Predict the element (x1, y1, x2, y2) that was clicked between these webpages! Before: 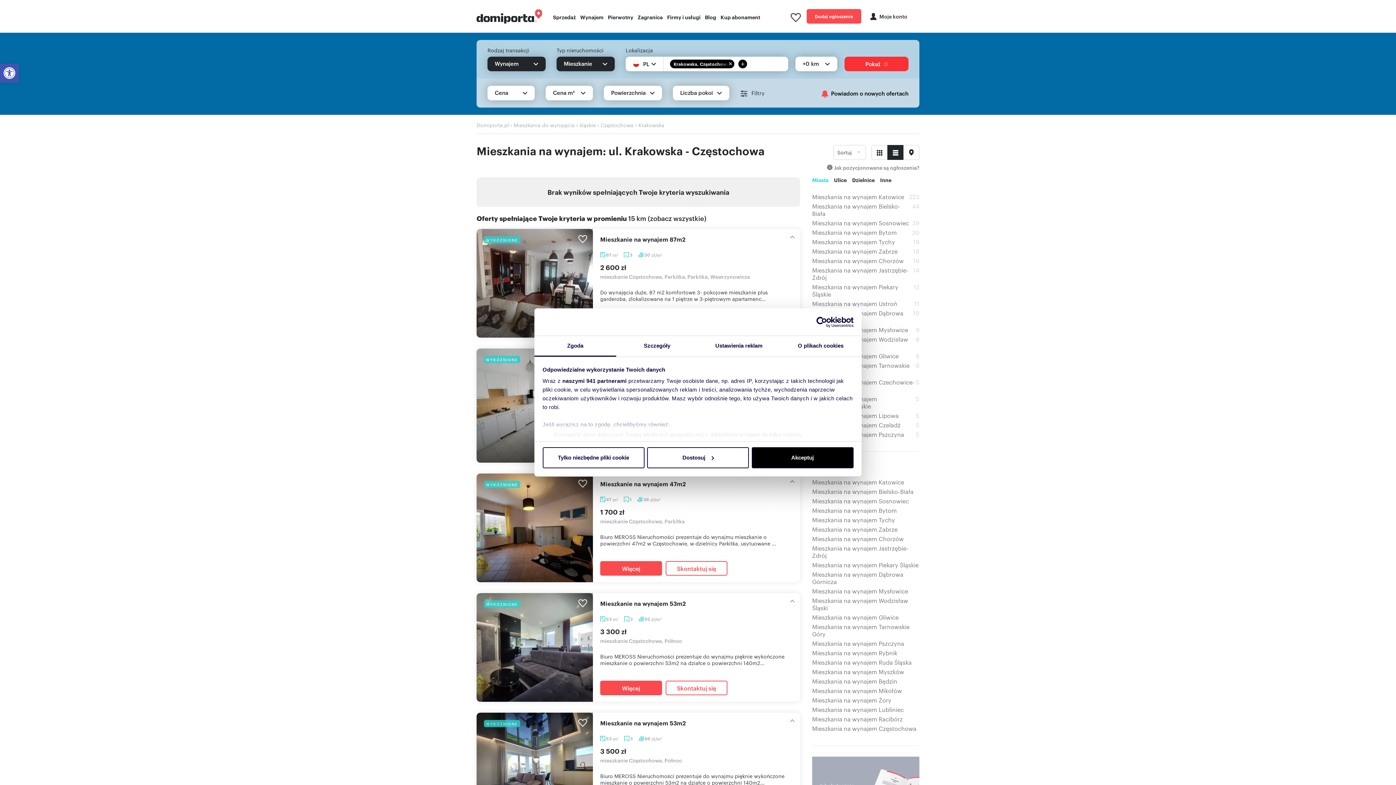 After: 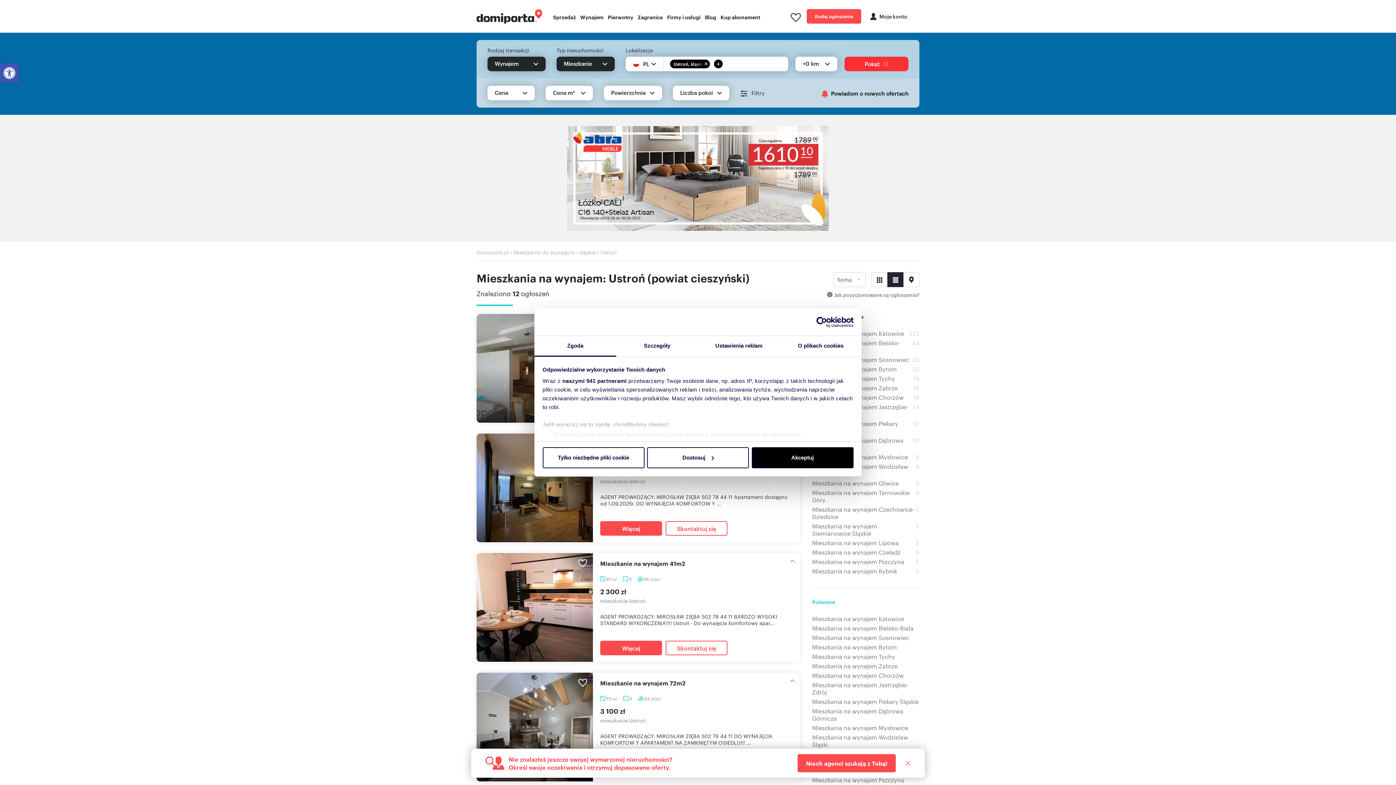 Action: bbox: (812, 300, 897, 307) label: Mieszkania na wynajem Ustroń